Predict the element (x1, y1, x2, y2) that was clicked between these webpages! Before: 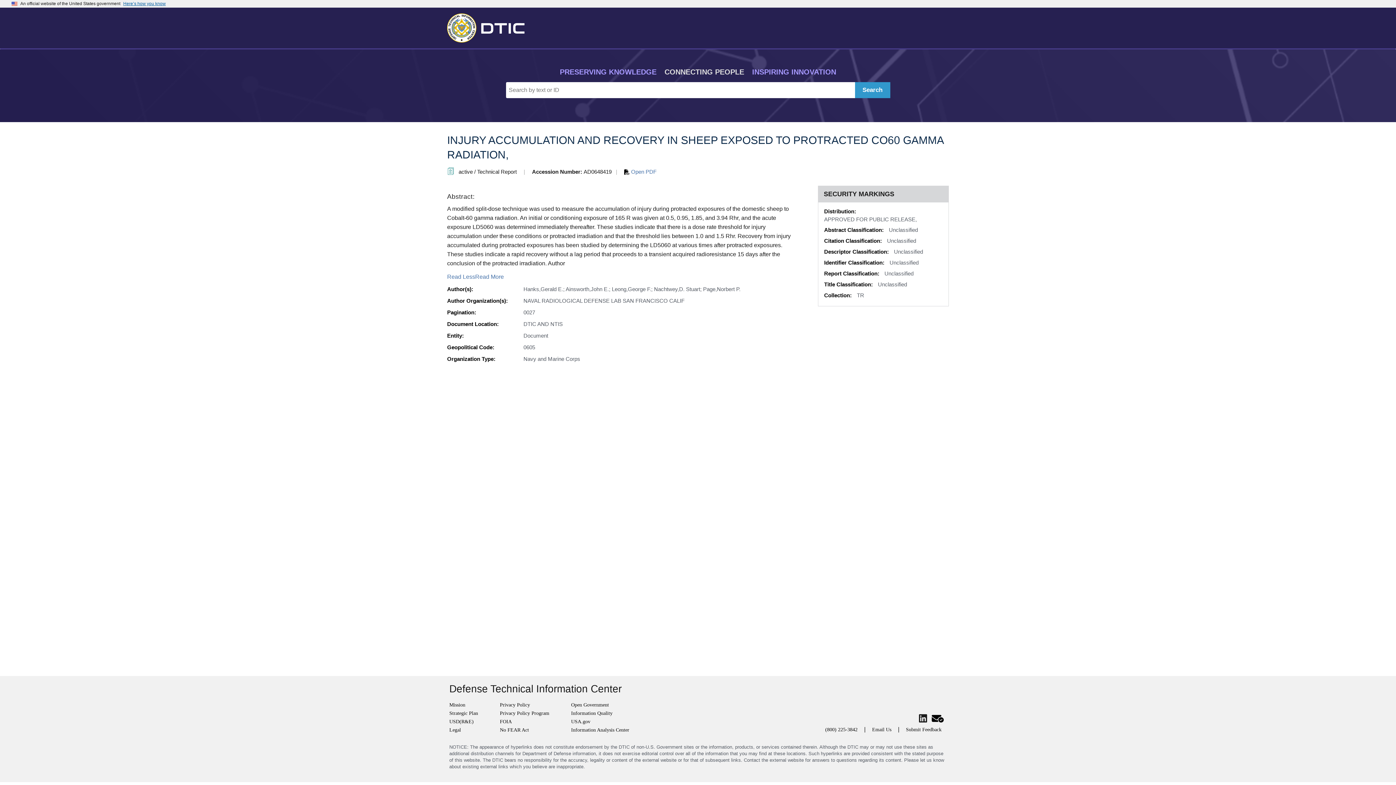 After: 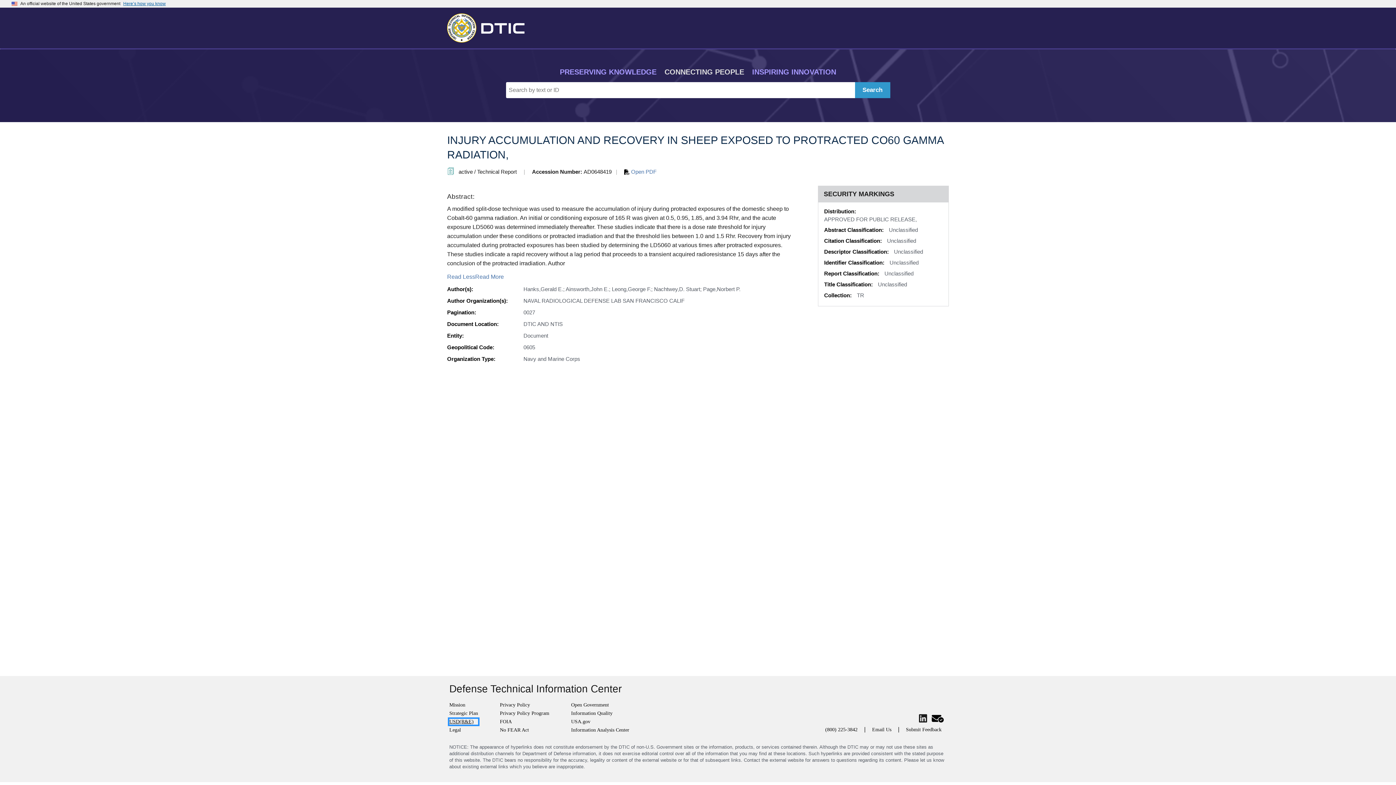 Action: label: USD(R&E) bbox: (449, 719, 478, 725)